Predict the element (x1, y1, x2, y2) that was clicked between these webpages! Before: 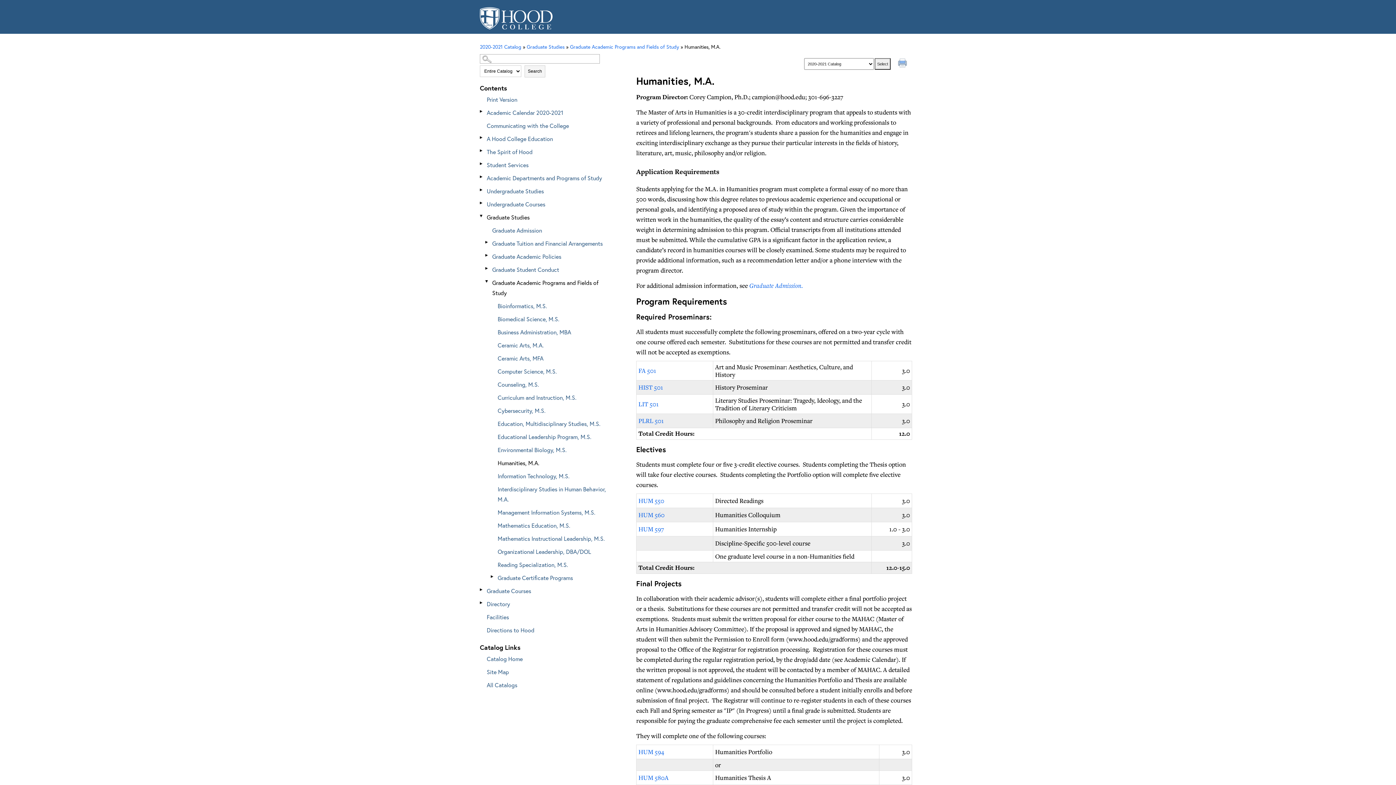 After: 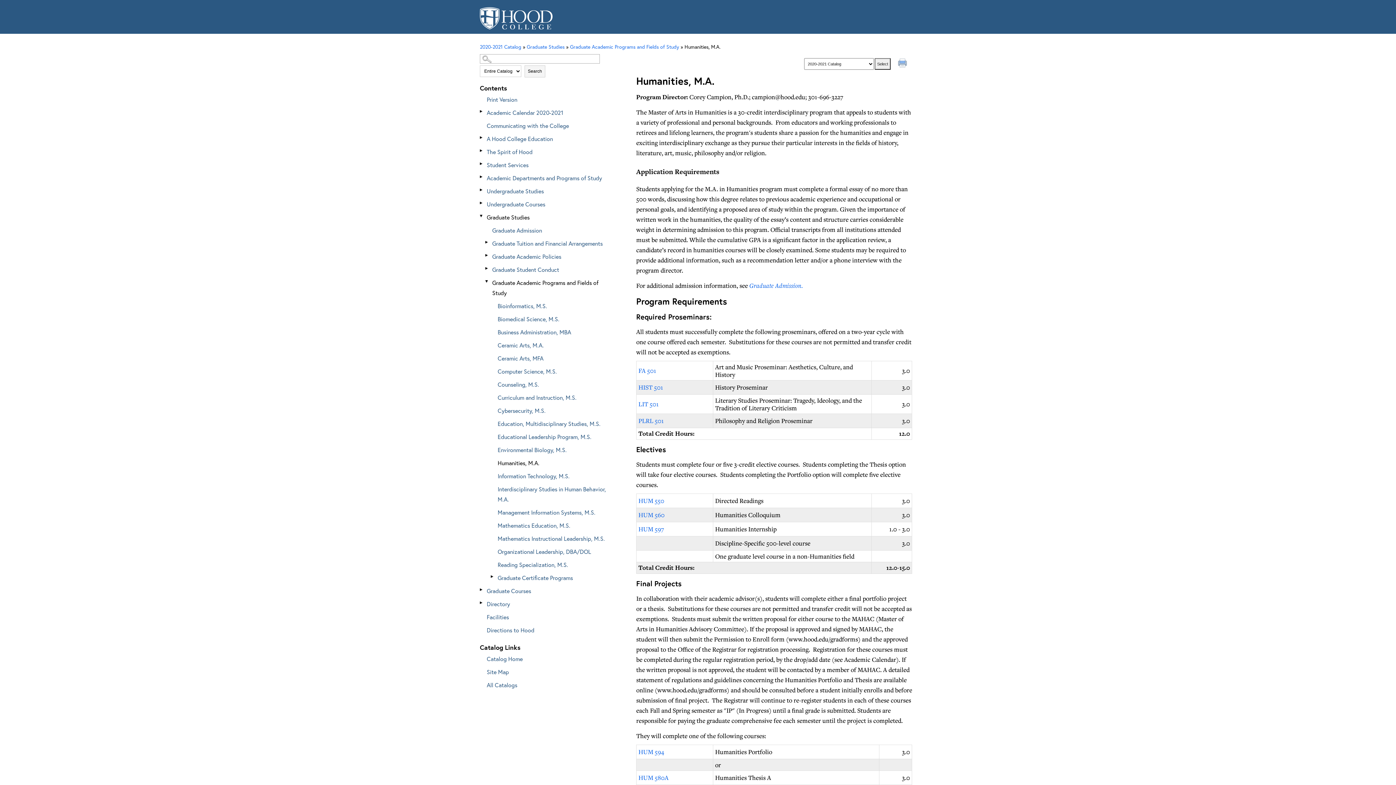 Action: bbox: (496, 456, 610, 469) label: Humanities, M.A.